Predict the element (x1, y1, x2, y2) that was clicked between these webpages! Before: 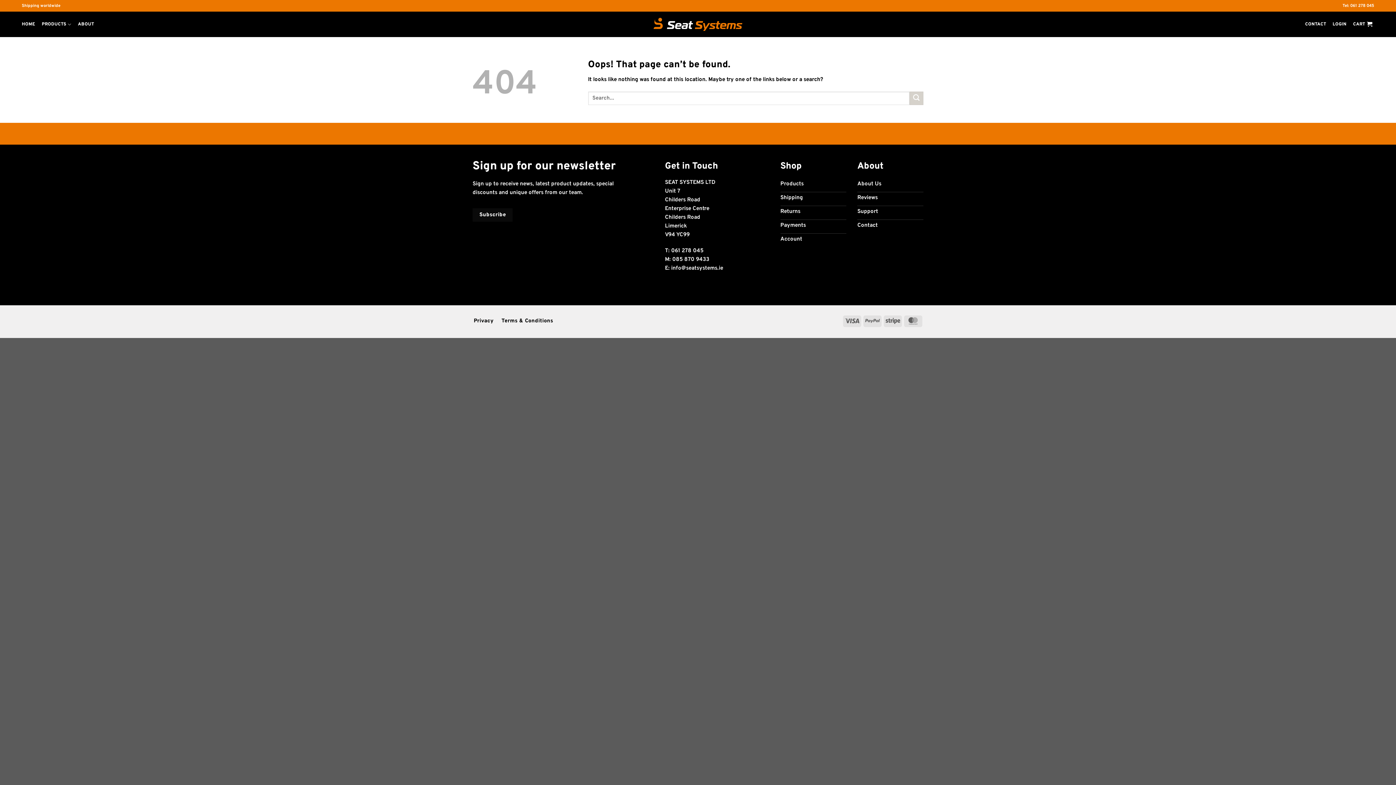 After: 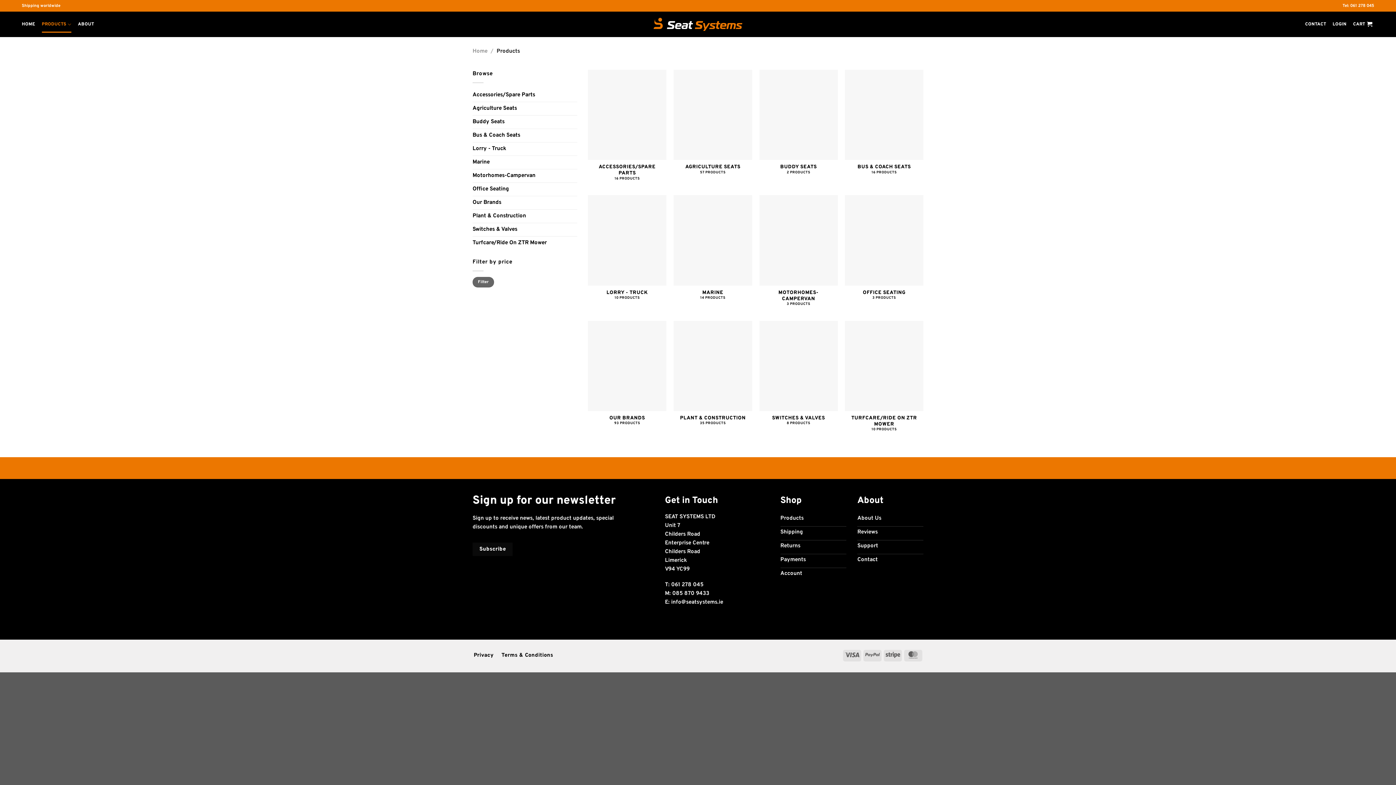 Action: label: Returns bbox: (780, 206, 846, 219)